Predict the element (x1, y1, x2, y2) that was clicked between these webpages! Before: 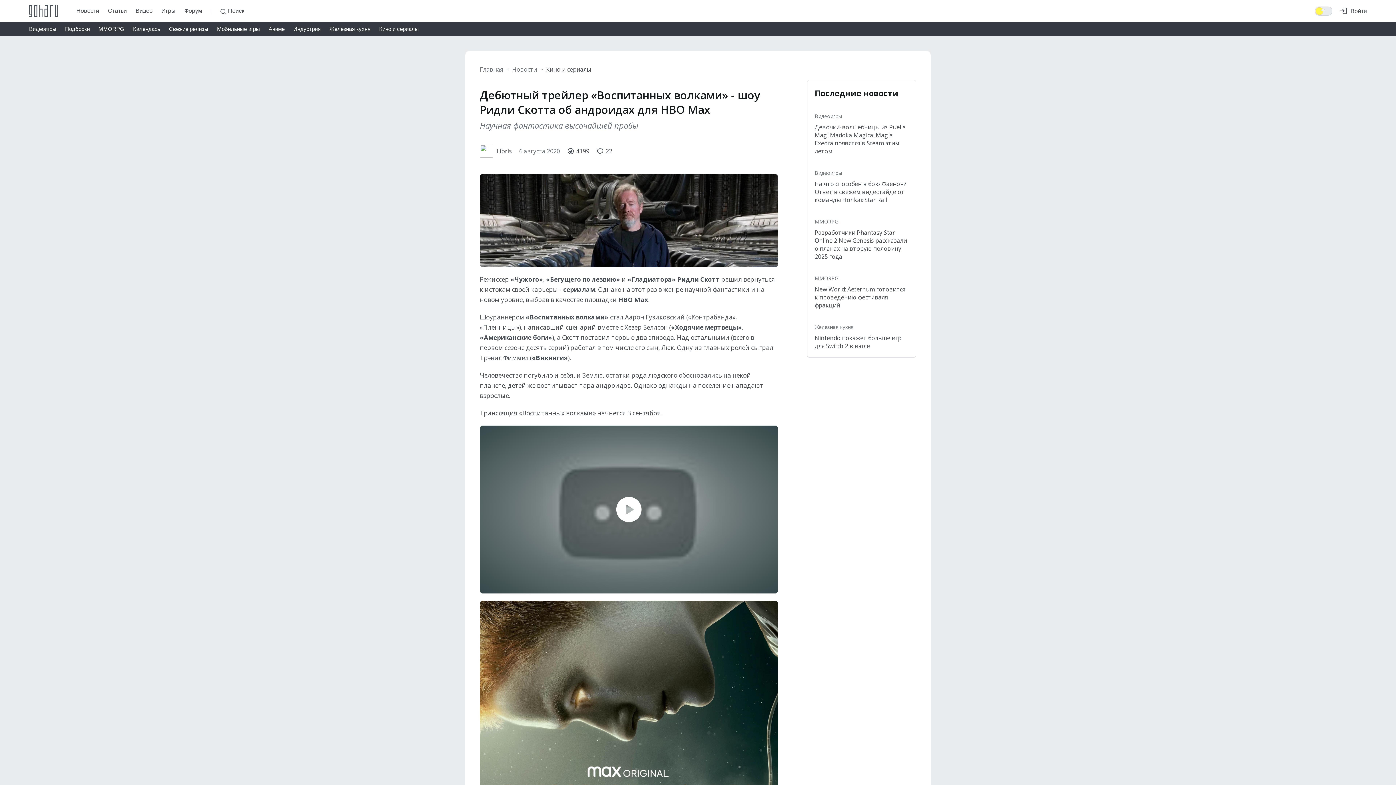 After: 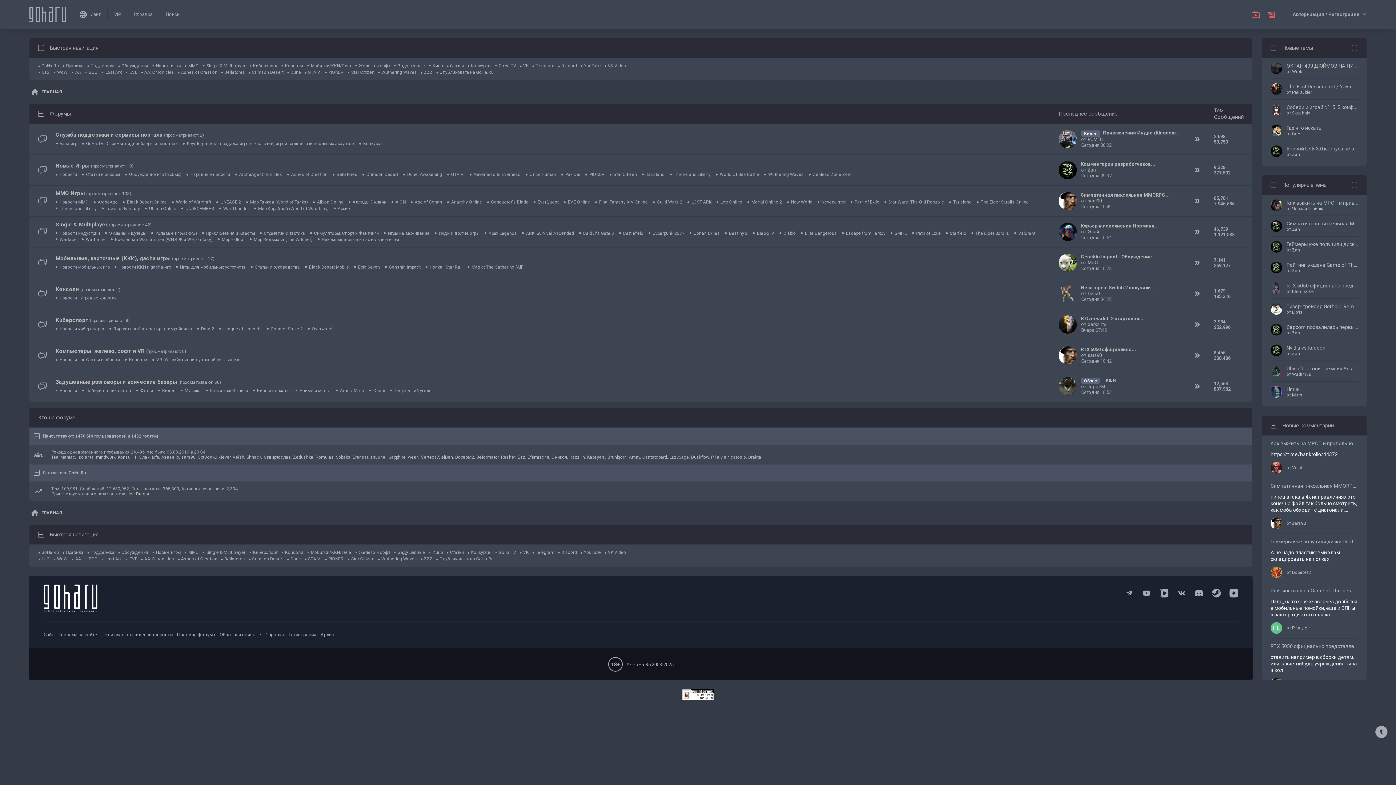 Action: bbox: (184, 6, 202, 14) label: Форум